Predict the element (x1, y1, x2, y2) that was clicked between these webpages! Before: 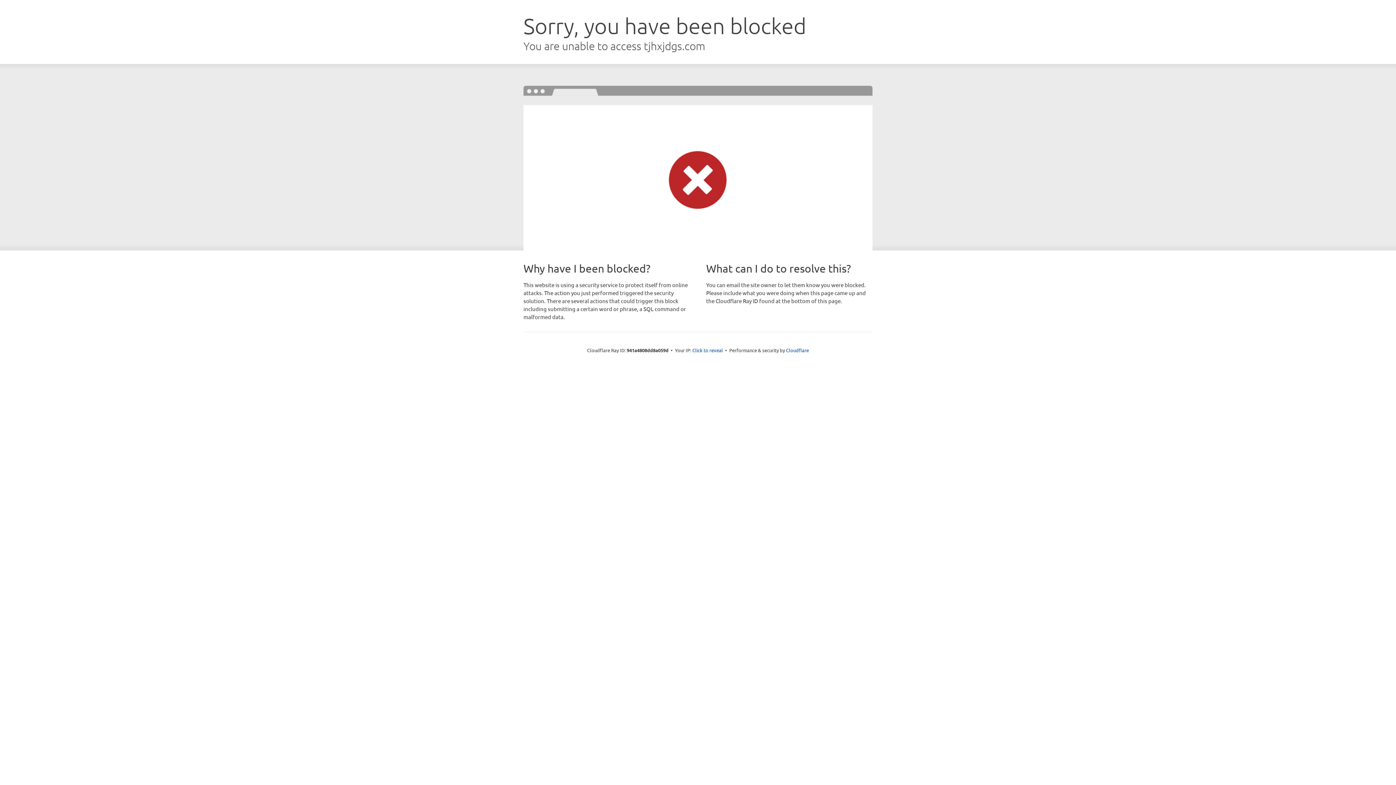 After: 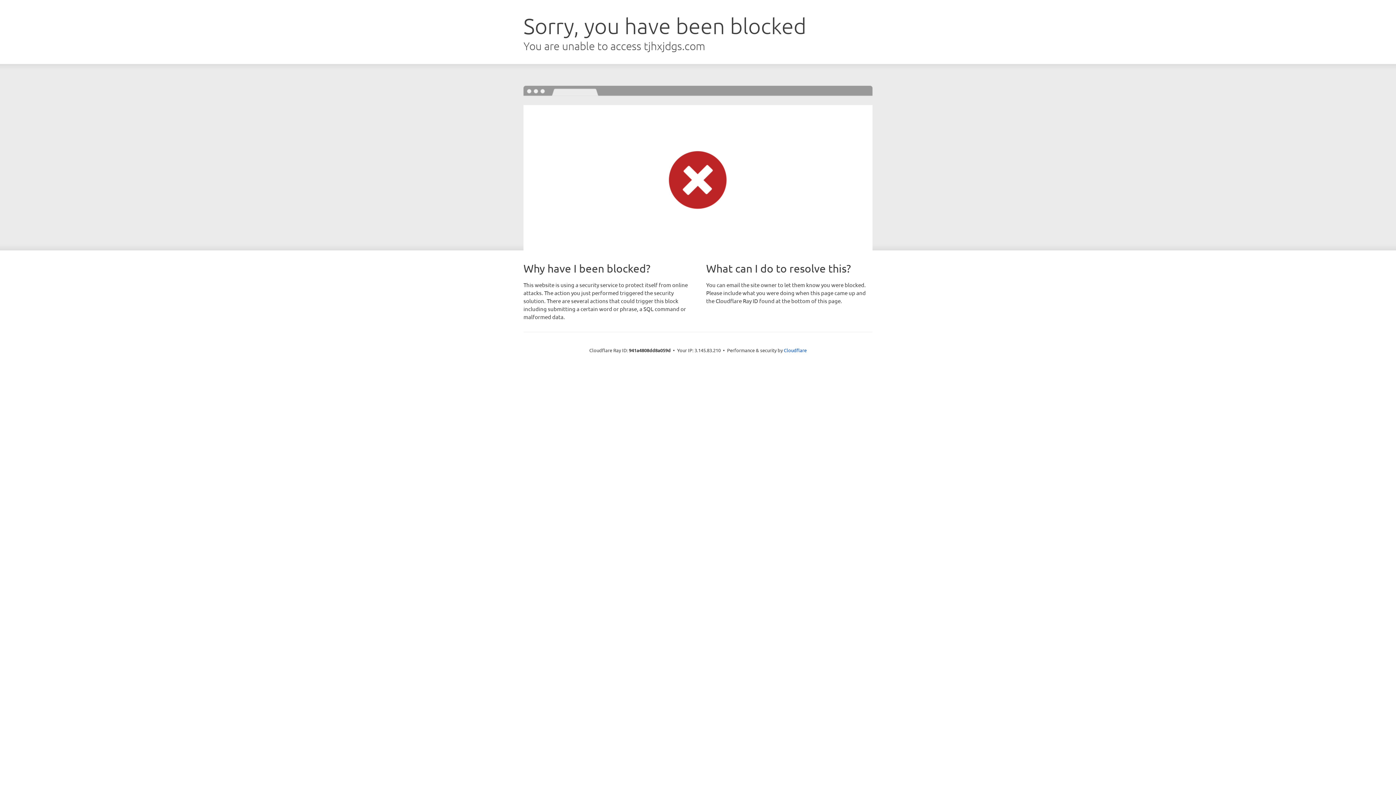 Action: bbox: (692, 346, 723, 353) label: Click to reveal